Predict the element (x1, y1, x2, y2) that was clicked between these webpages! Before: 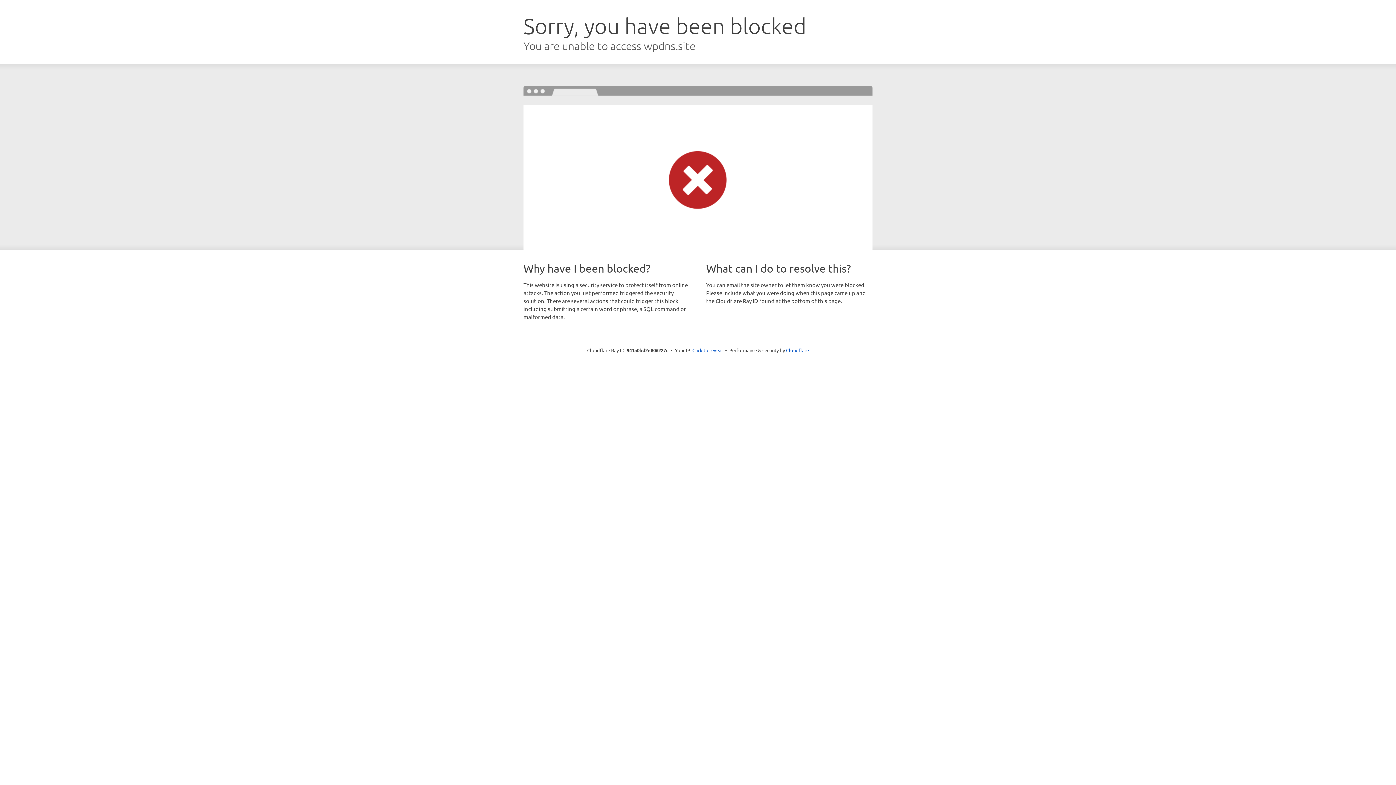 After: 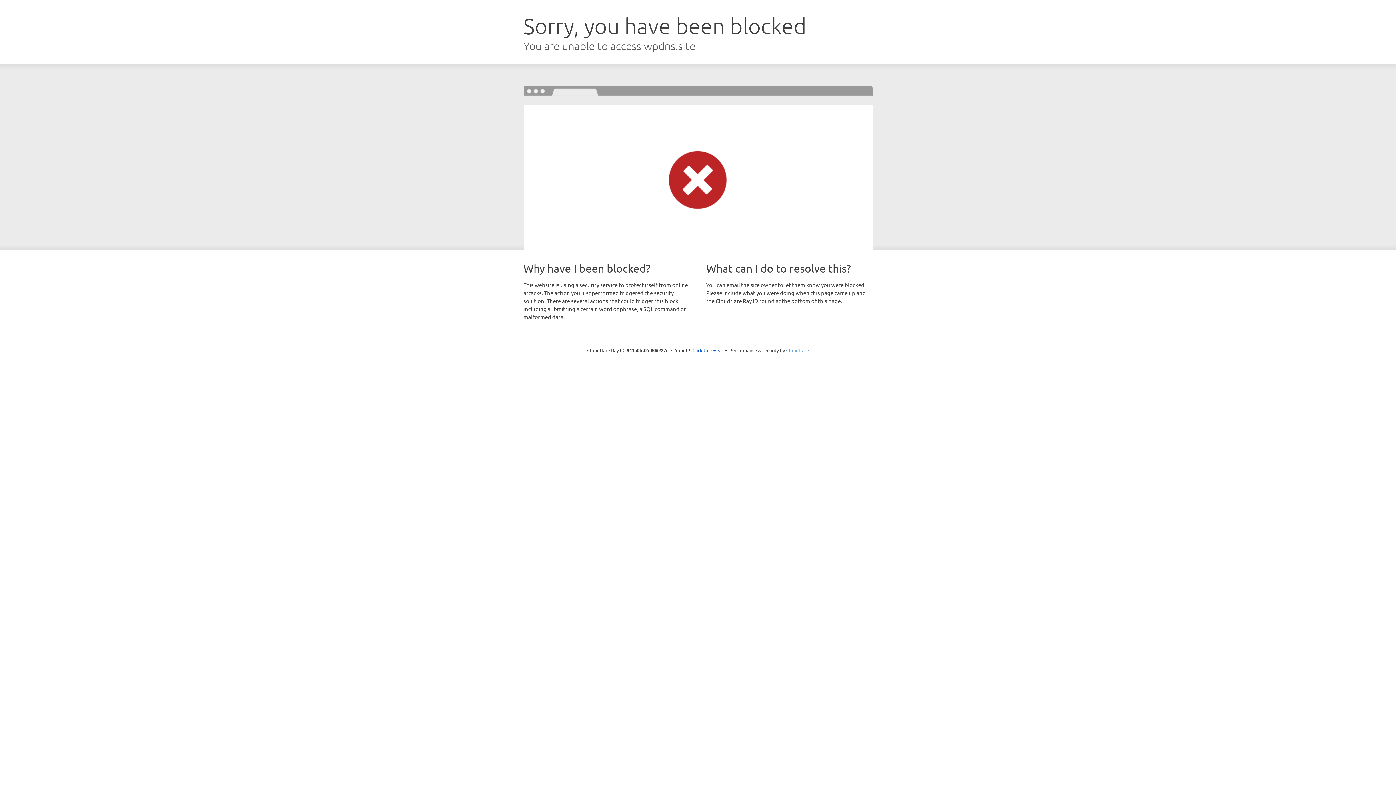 Action: label: Cloudflare bbox: (786, 347, 809, 353)